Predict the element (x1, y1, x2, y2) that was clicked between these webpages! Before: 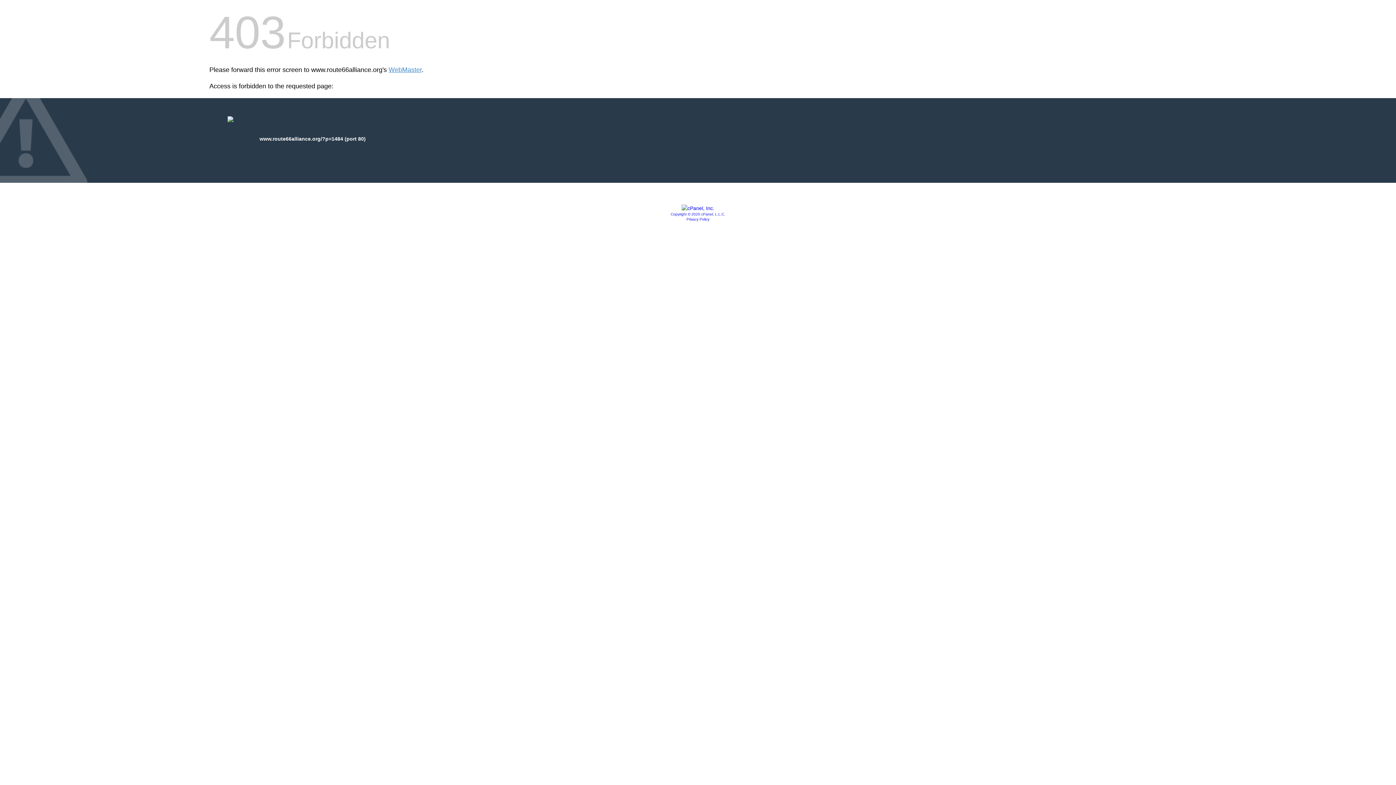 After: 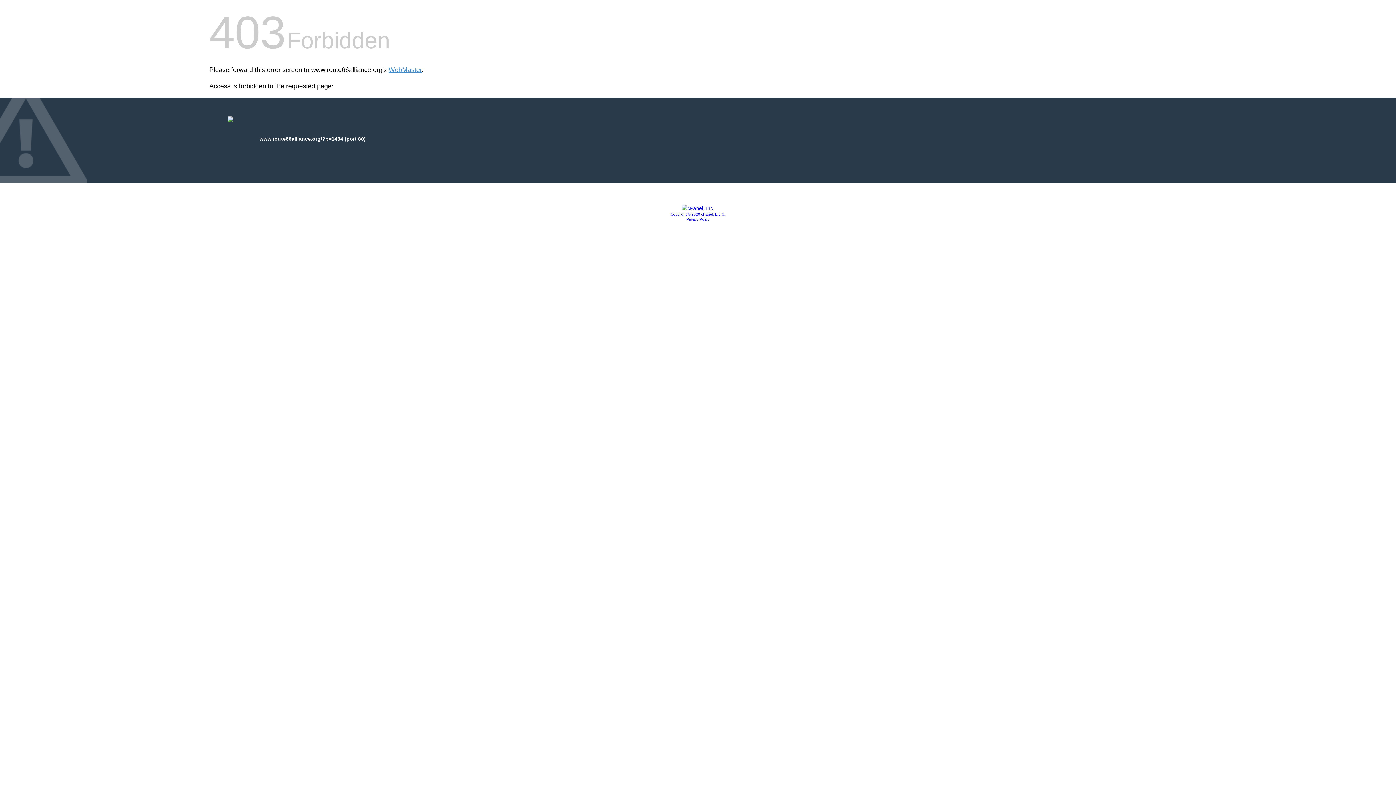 Action: bbox: (681, 205, 714, 211)